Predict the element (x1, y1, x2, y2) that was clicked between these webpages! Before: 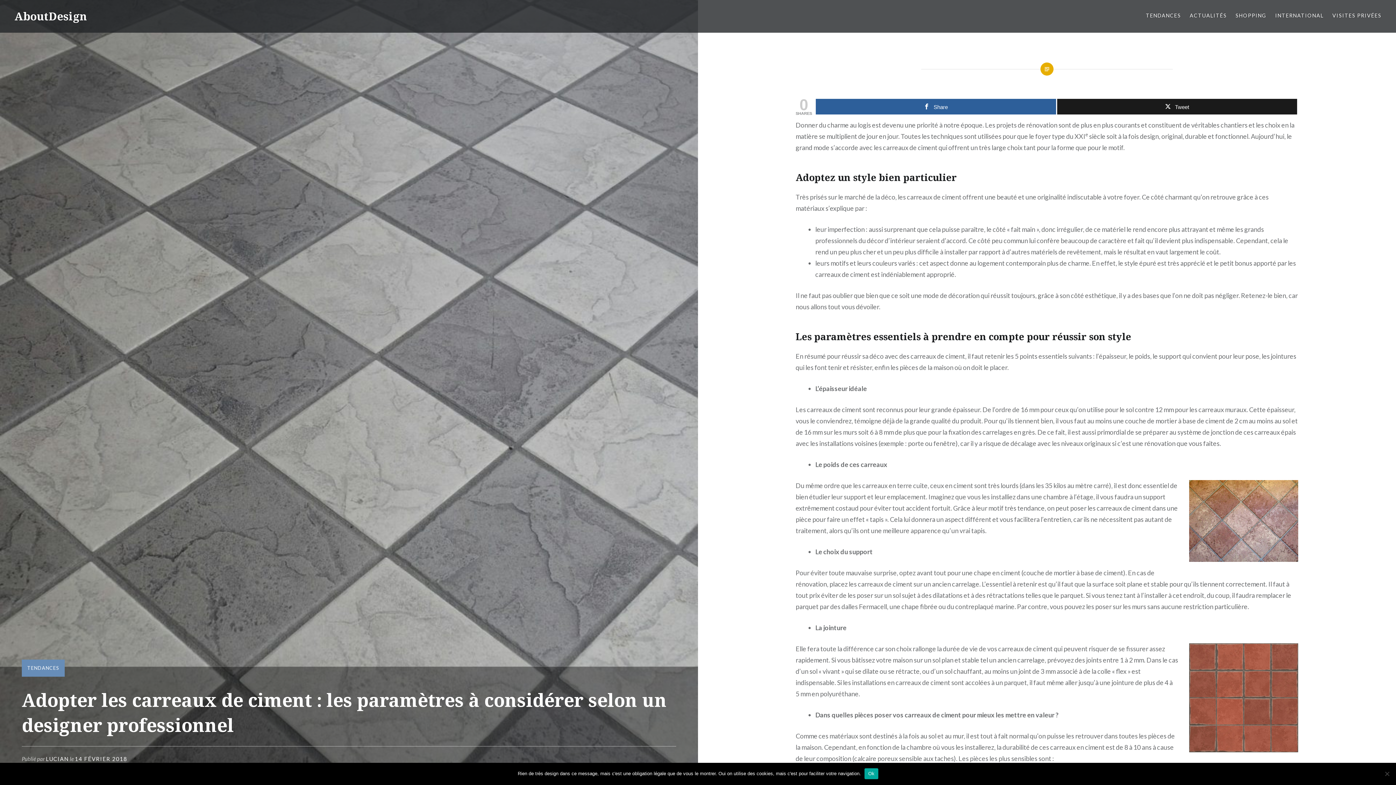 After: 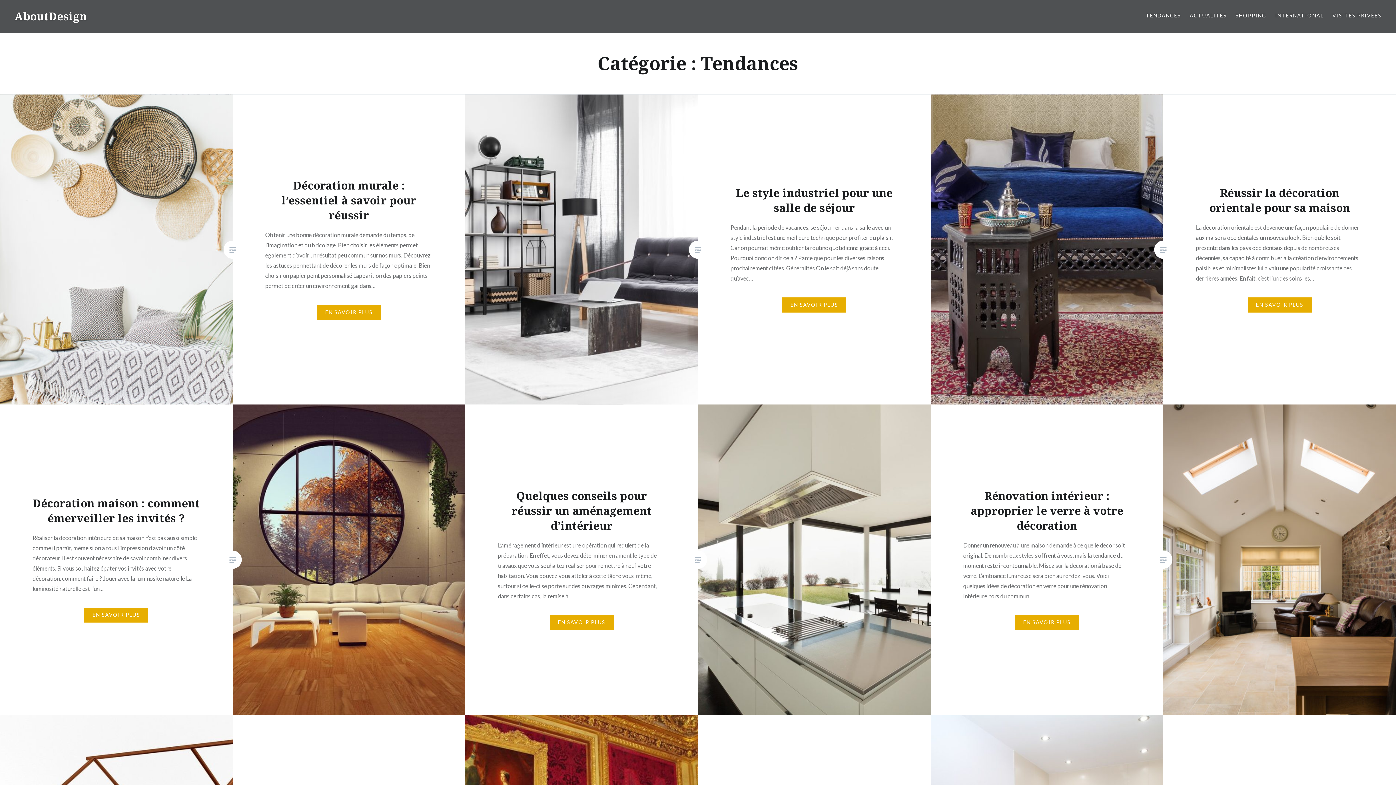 Action: label: TENDANCES bbox: (27, 665, 59, 671)